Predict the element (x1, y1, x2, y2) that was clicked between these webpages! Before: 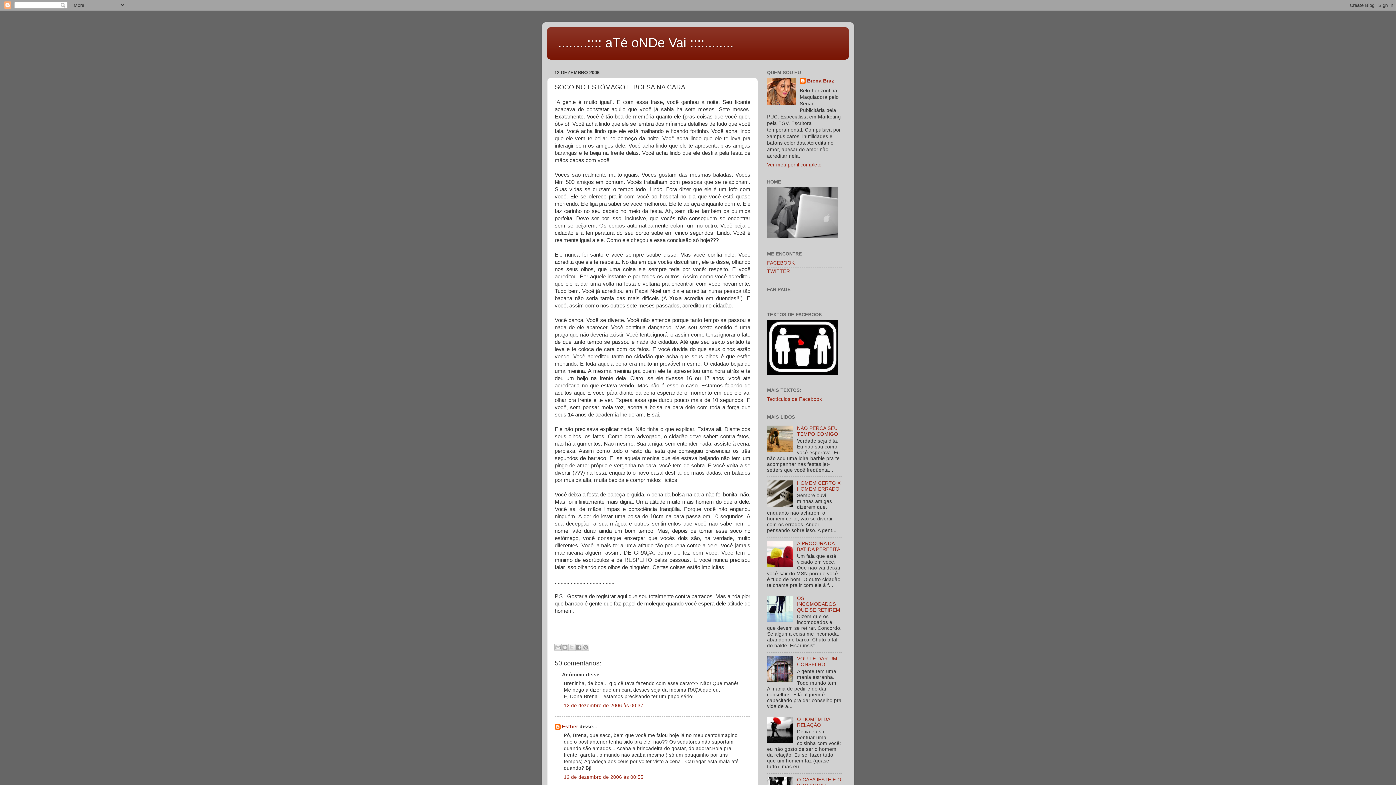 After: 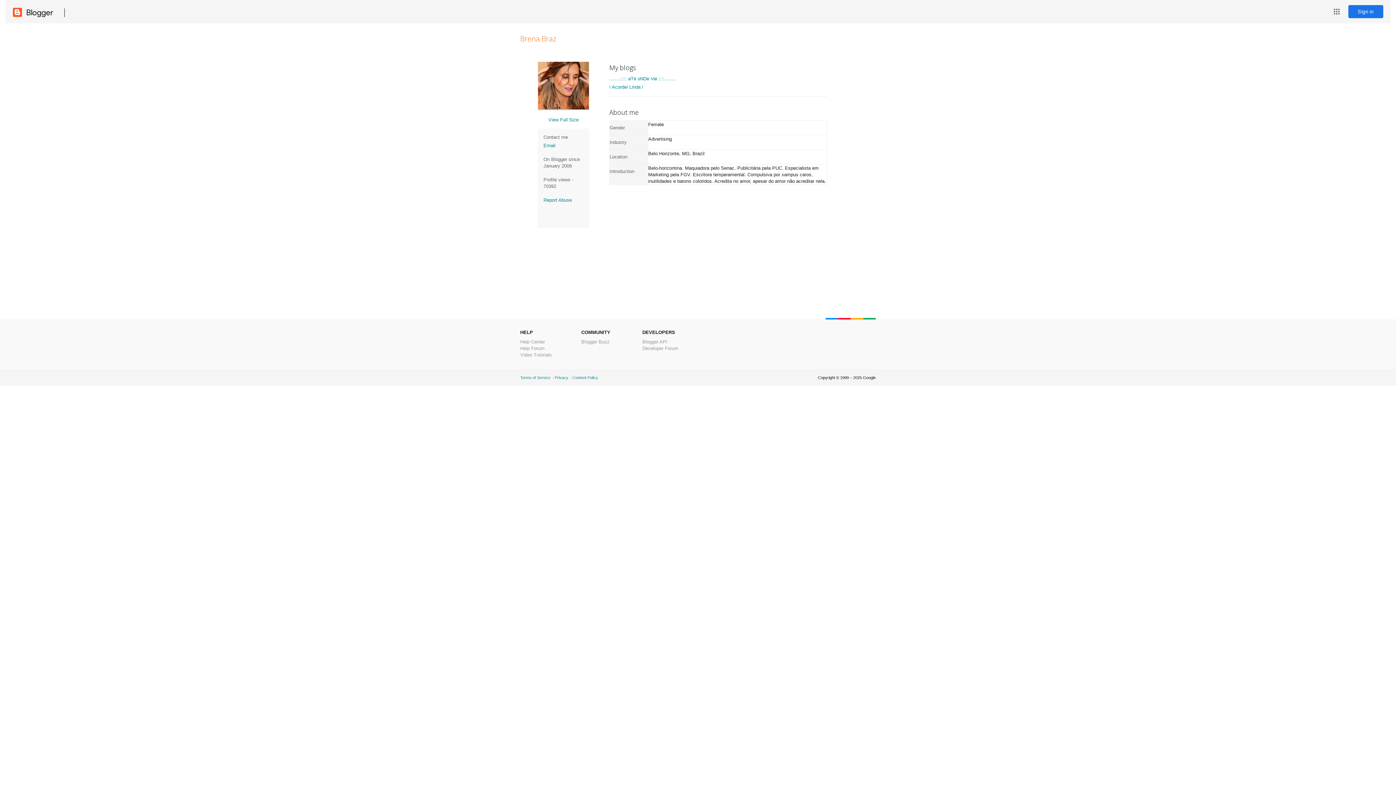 Action: bbox: (800, 77, 834, 85) label: Brena Braz